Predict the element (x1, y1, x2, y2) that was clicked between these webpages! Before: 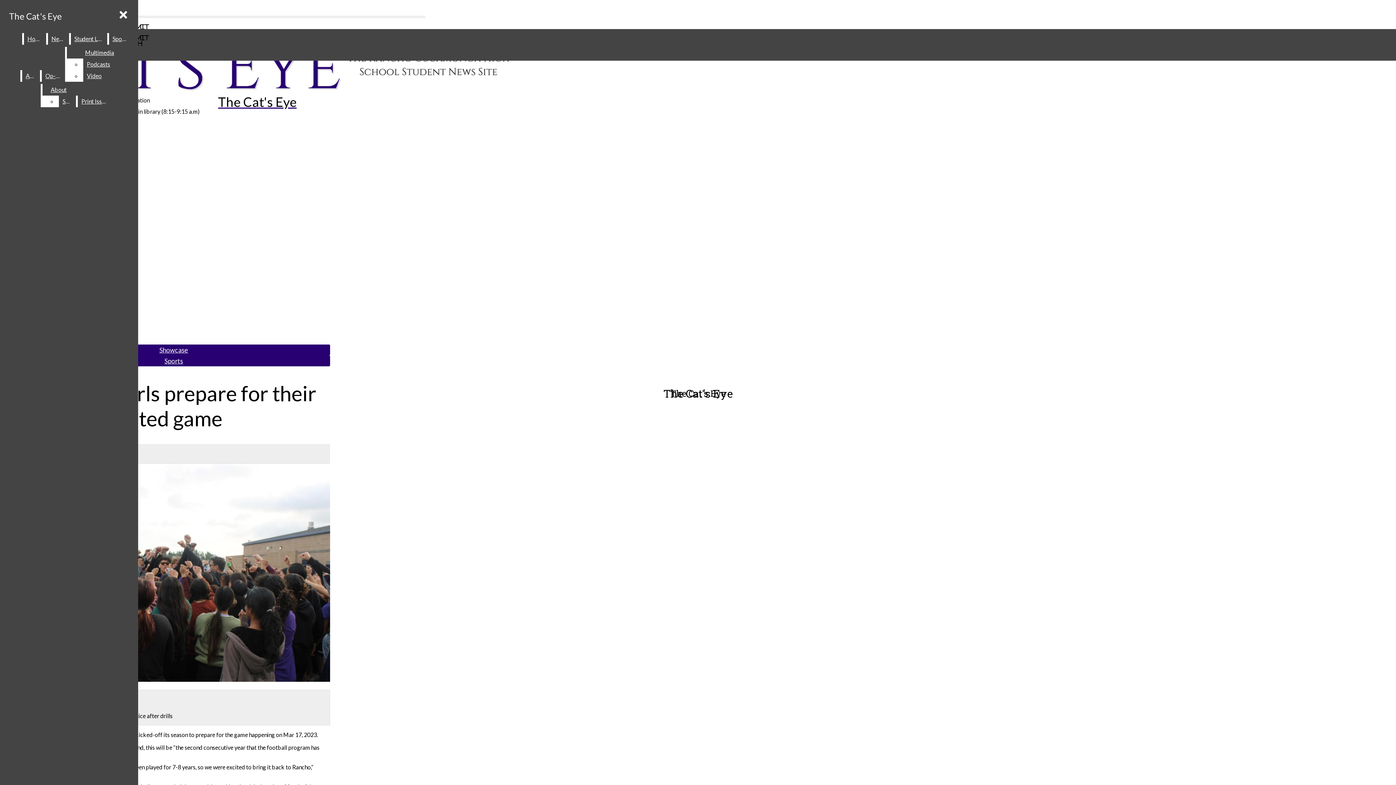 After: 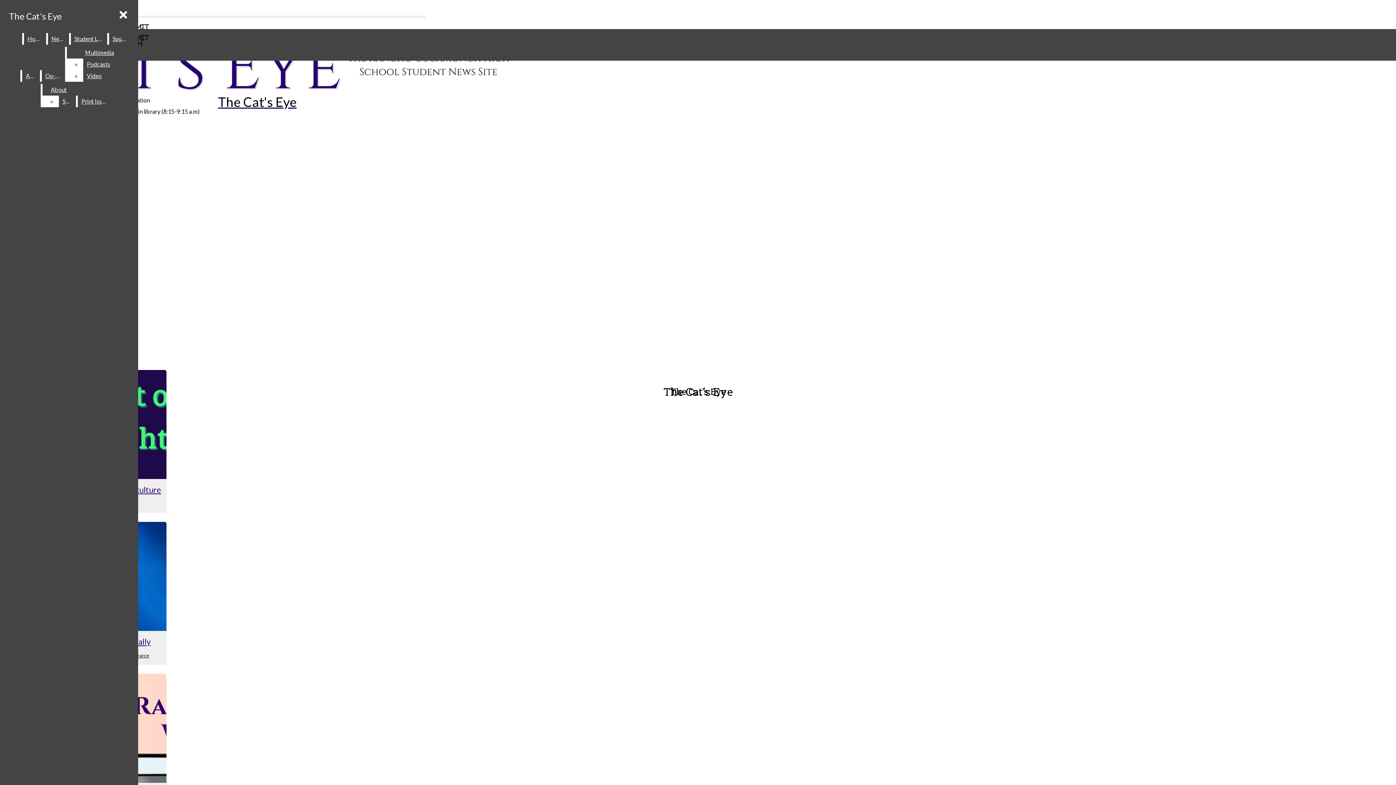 Action: label: Showcase bbox: (159, 346, 188, 354)